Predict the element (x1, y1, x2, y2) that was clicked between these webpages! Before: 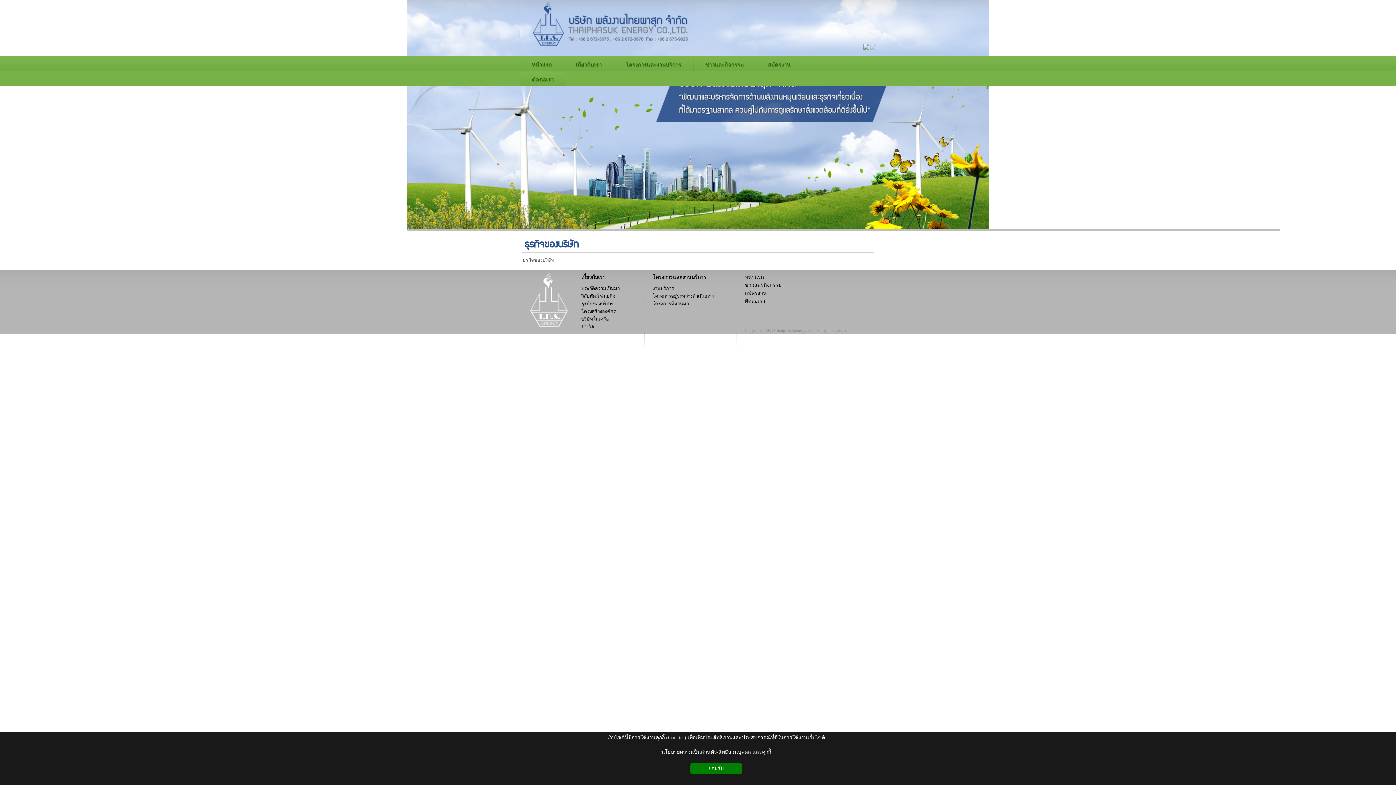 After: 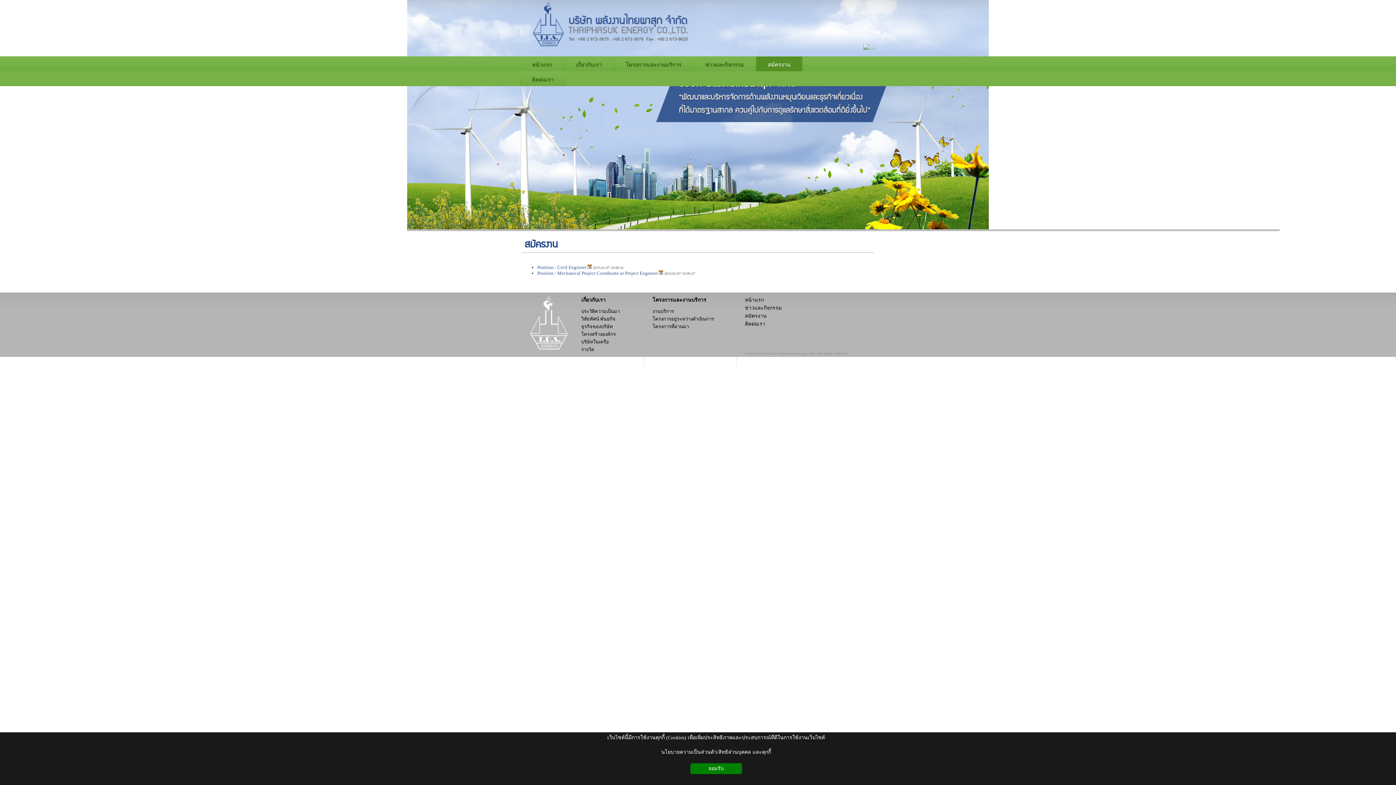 Action: label: สมัครงาน bbox: (759, 56, 802, 71)